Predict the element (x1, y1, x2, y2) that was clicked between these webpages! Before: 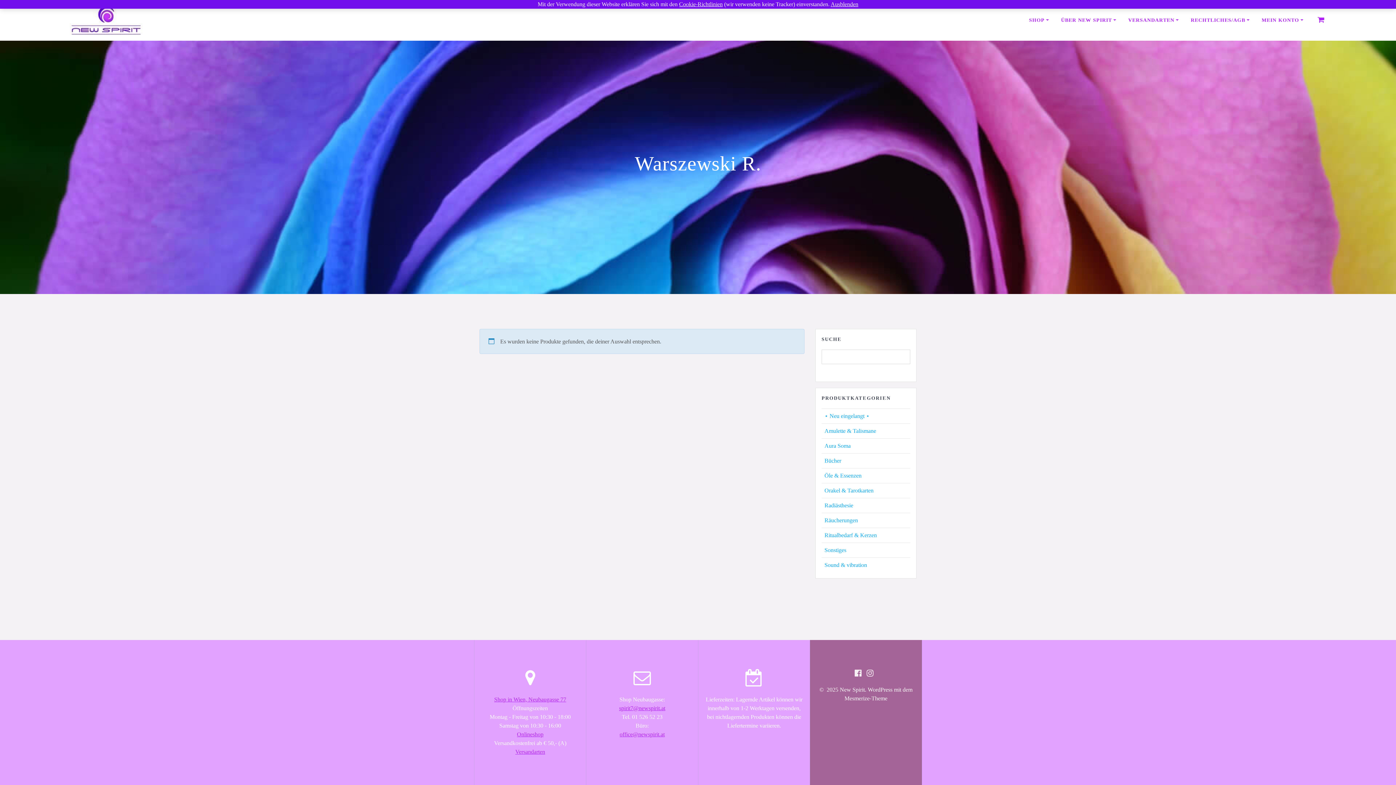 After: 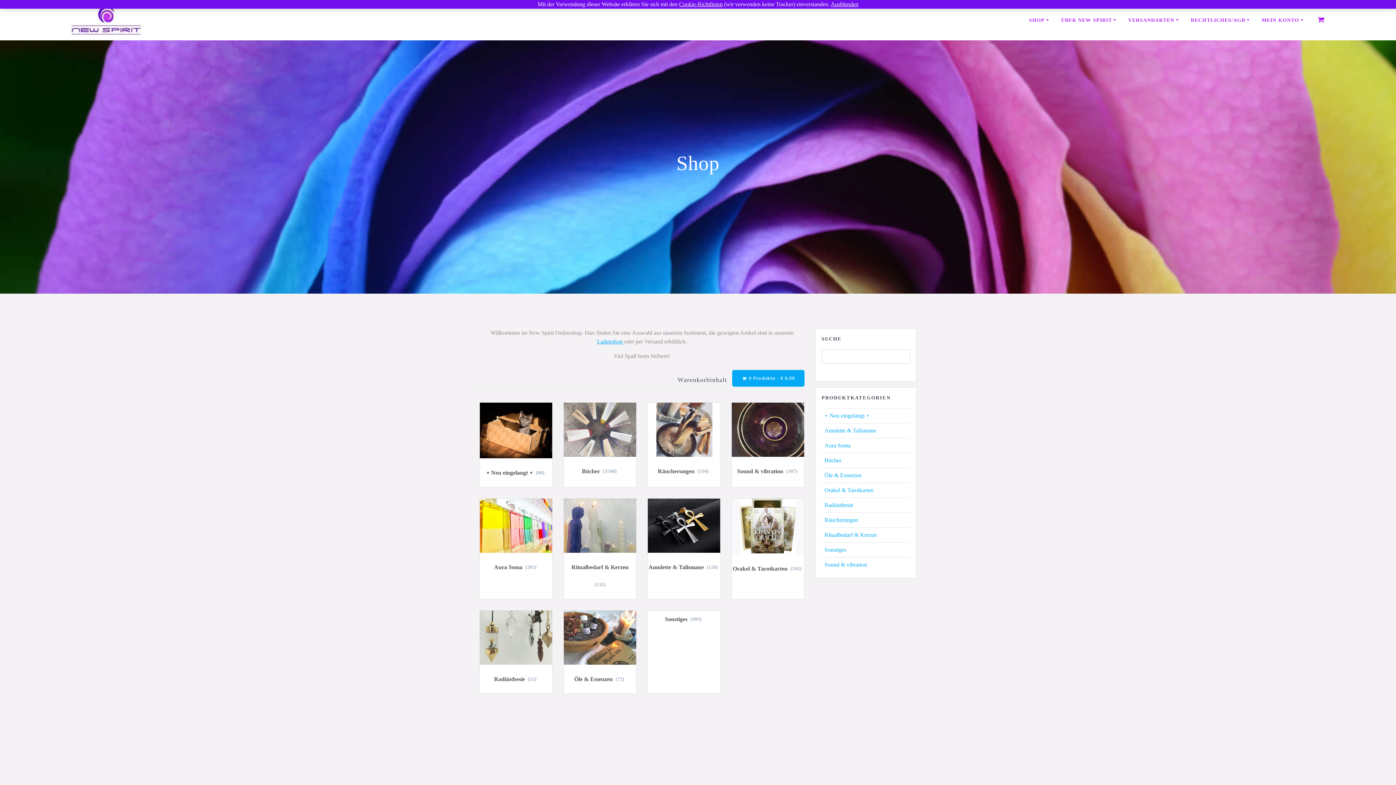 Action: bbox: (69, 5, 142, 34)